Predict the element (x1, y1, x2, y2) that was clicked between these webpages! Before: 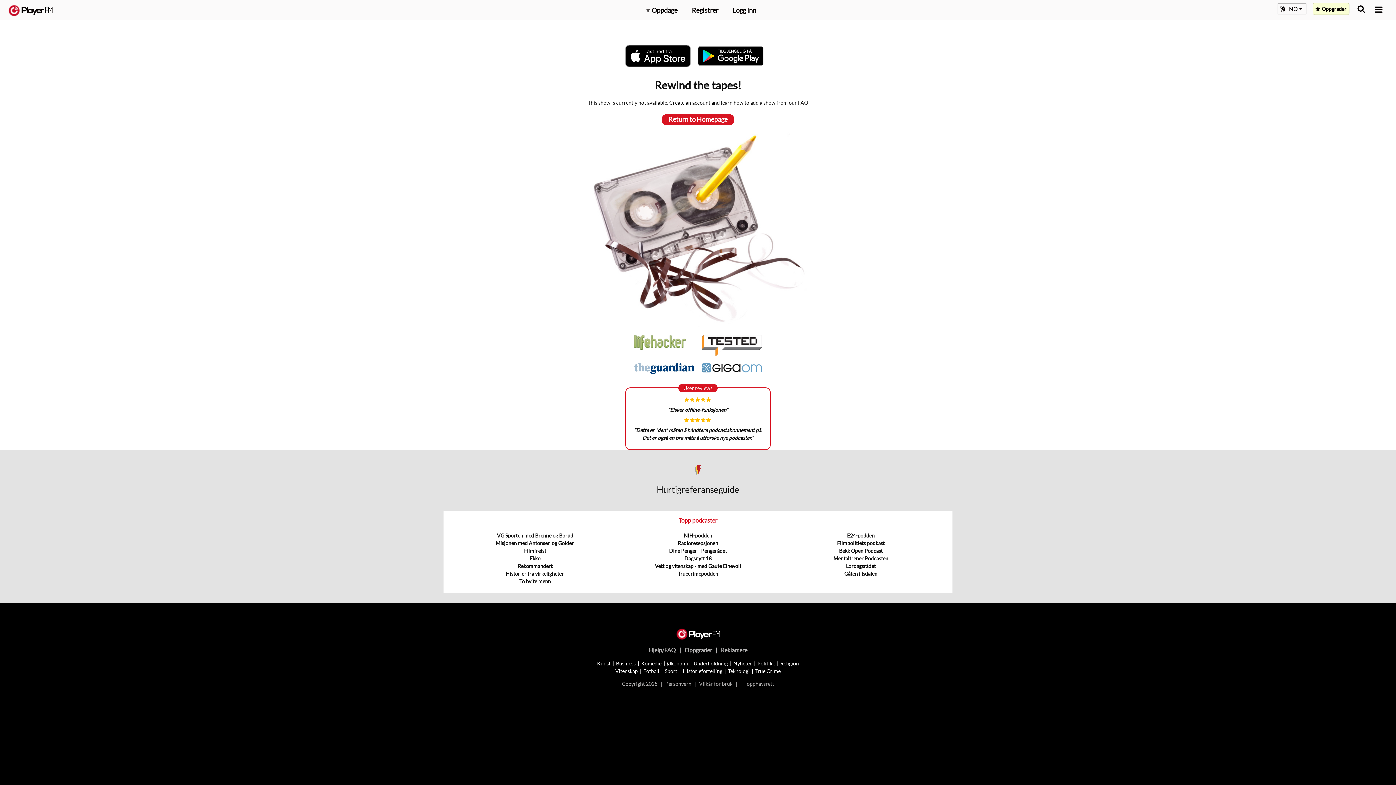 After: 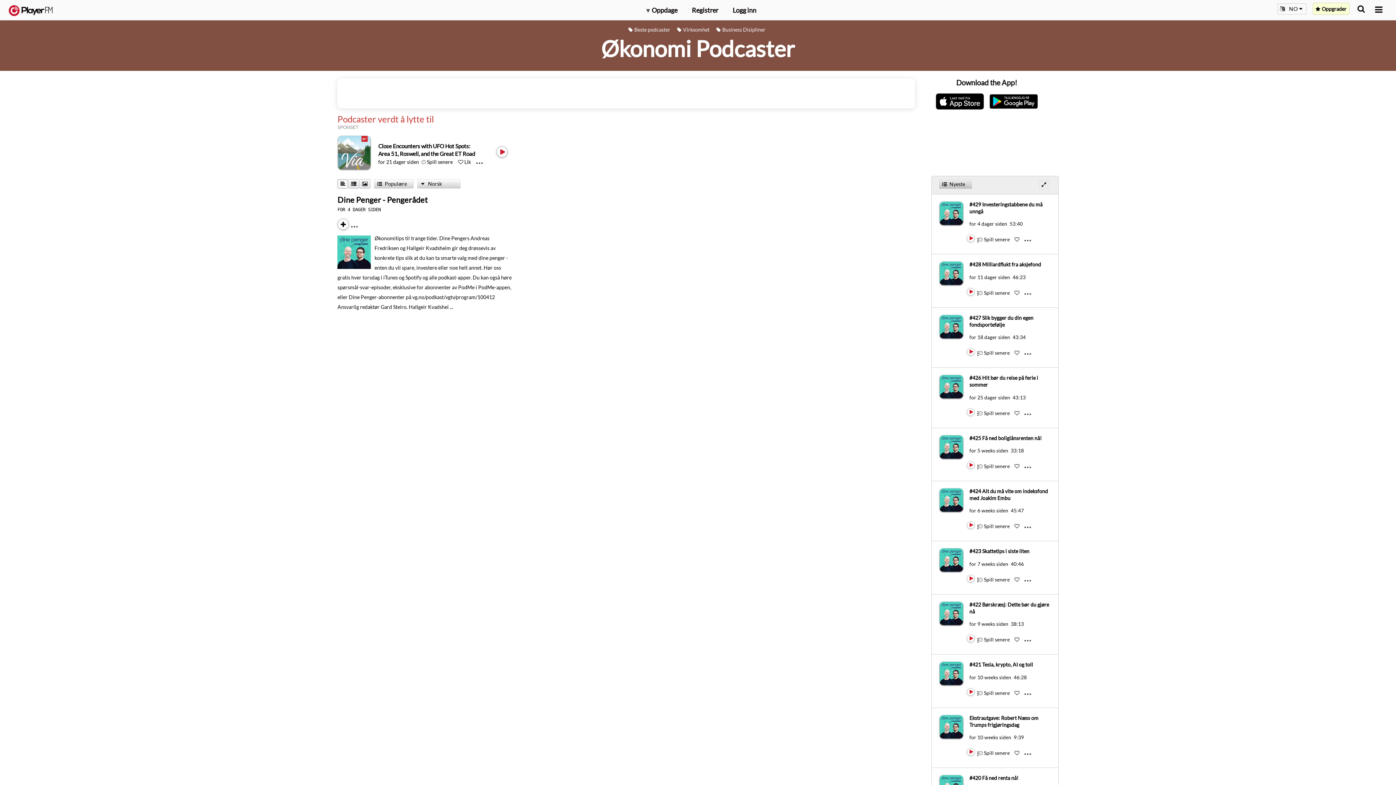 Action: bbox: (667, 660, 688, 666) label: Økonomi